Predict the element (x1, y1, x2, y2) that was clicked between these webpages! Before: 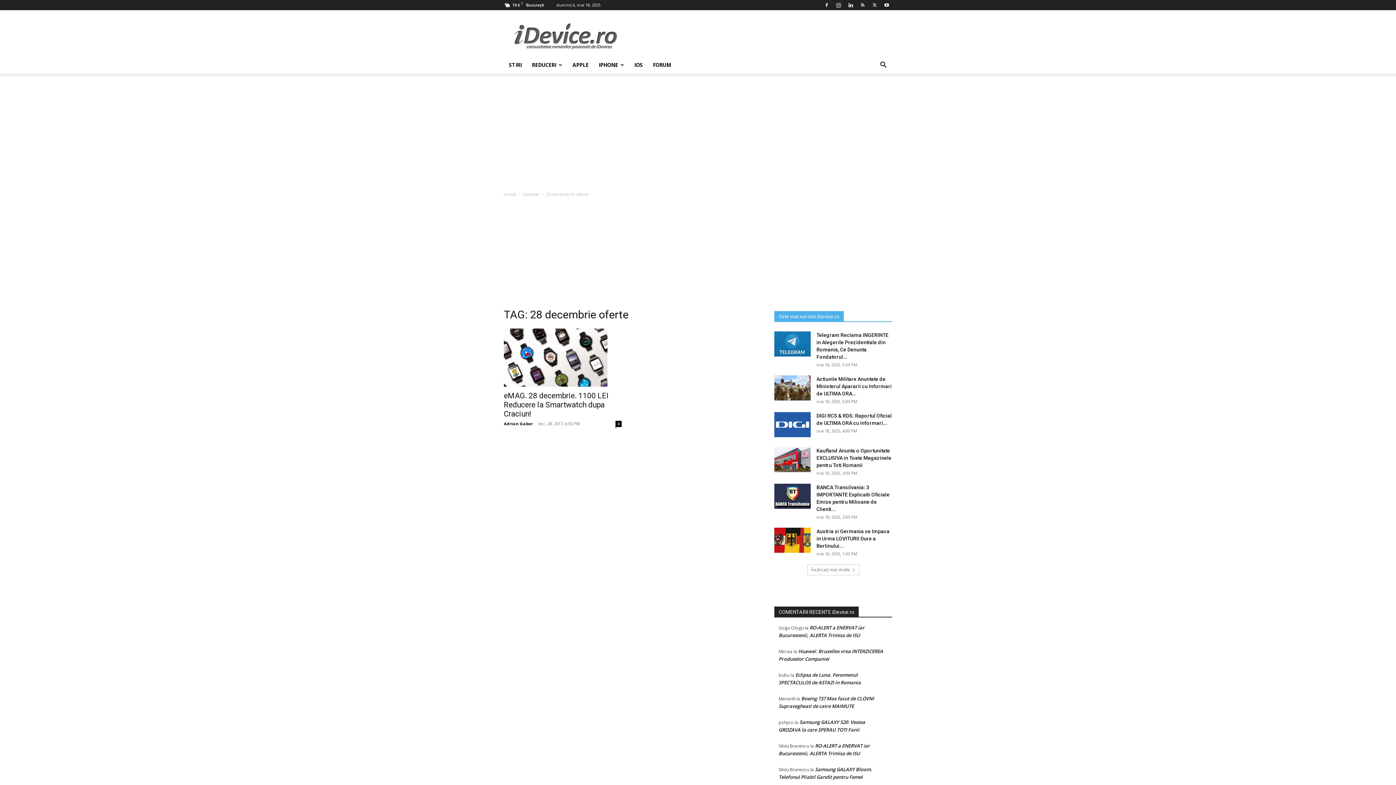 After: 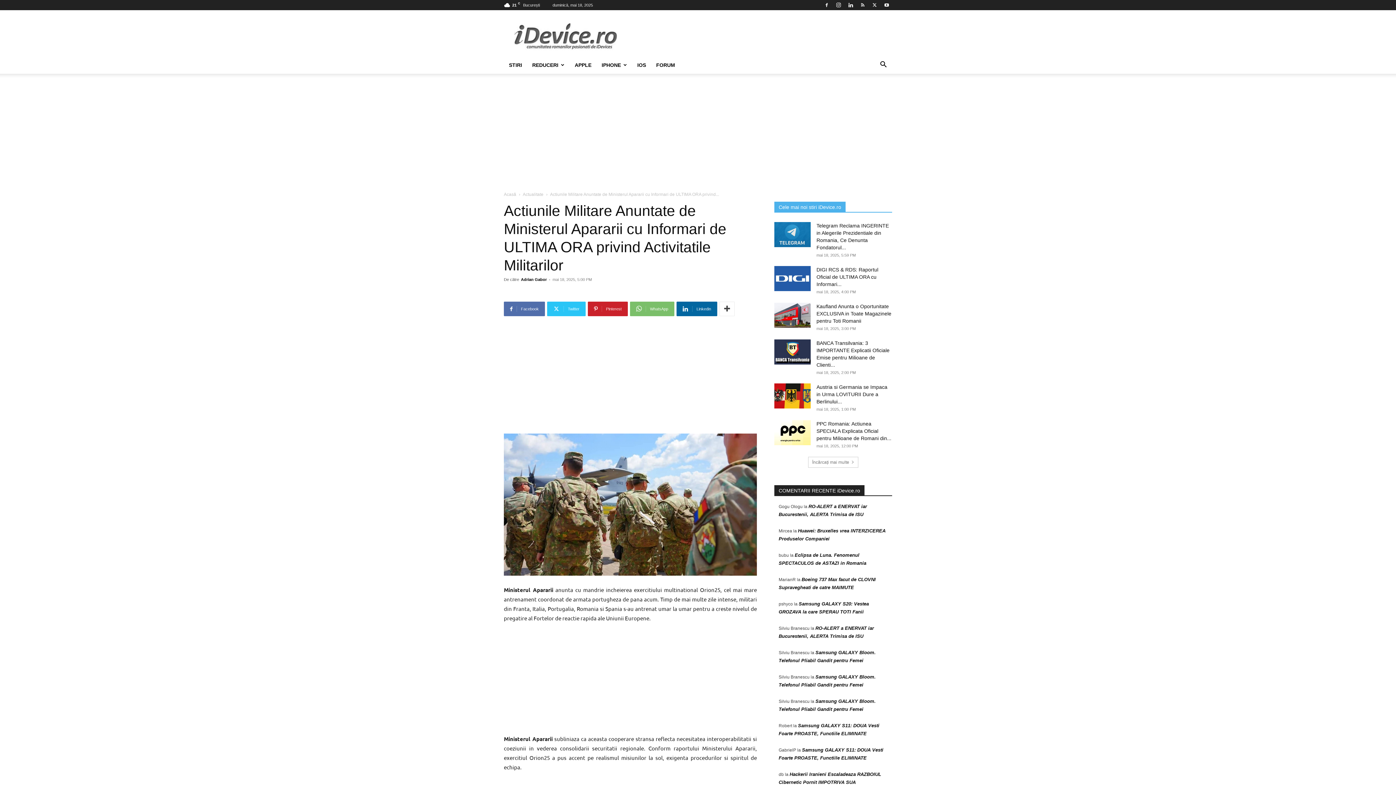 Action: bbox: (816, 376, 892, 396) label: Actiunile Militare Anuntate de Ministerul Apararii cu Informari de ULTIMA ORA...